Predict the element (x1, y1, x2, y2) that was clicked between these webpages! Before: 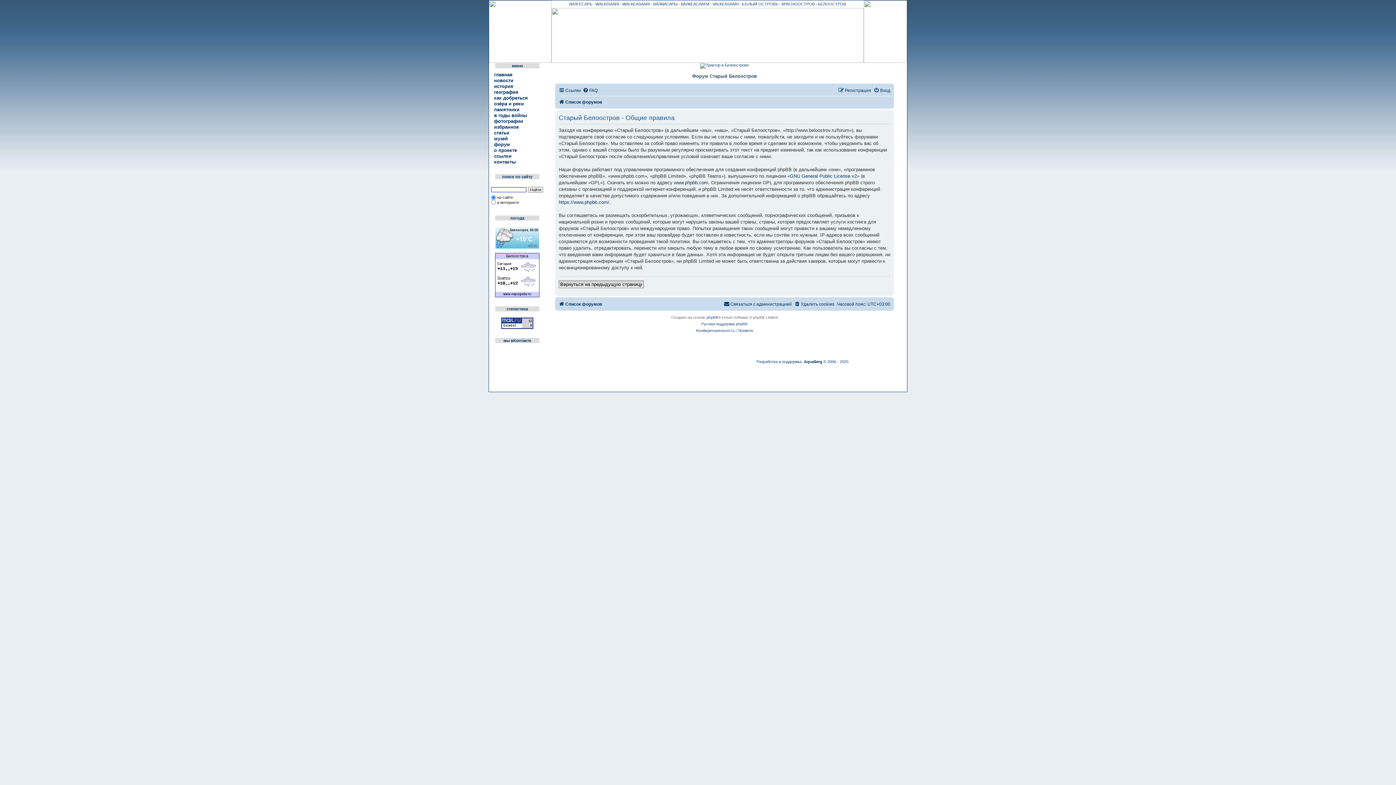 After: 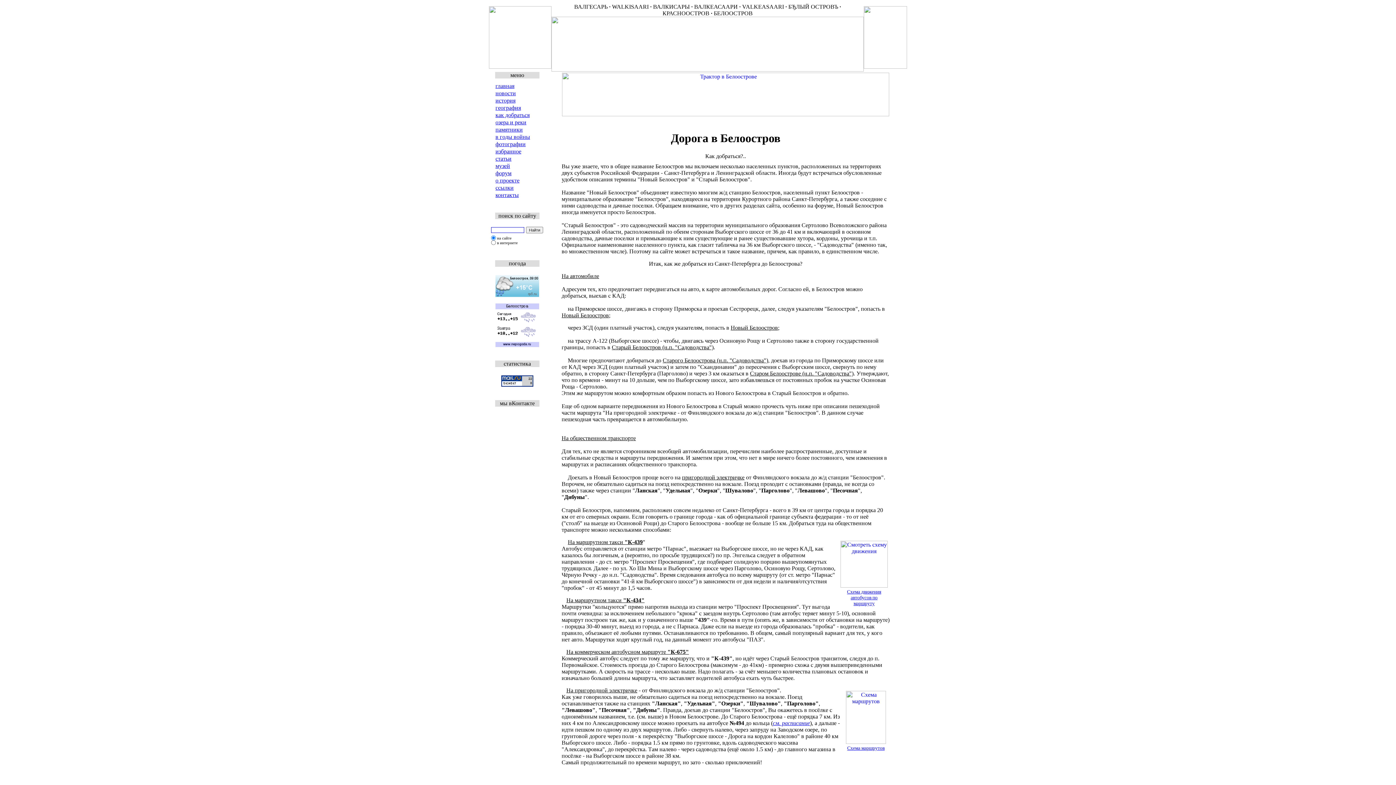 Action: bbox: (494, 95, 528, 100) label: как добраться